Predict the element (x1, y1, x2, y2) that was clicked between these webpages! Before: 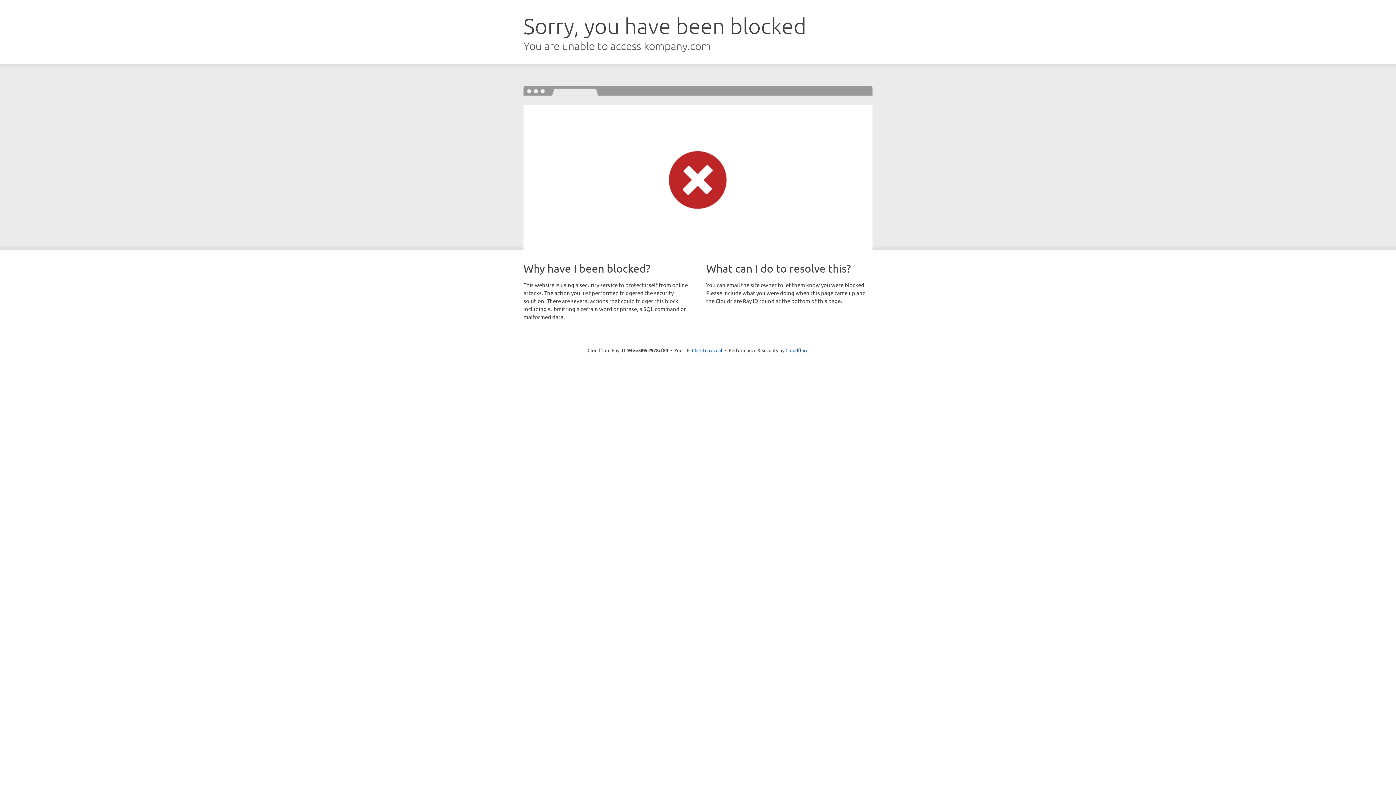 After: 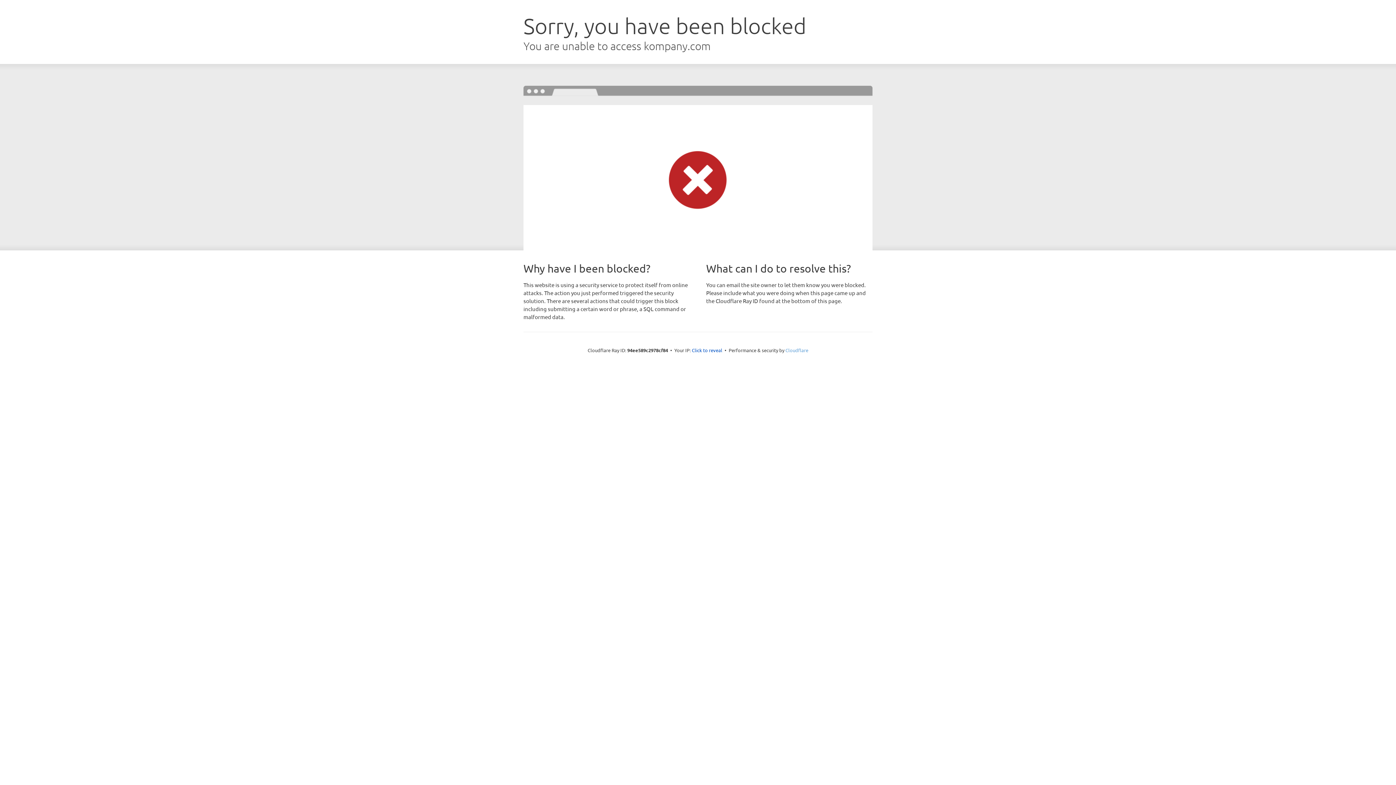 Action: label: Cloudflare bbox: (785, 347, 808, 353)